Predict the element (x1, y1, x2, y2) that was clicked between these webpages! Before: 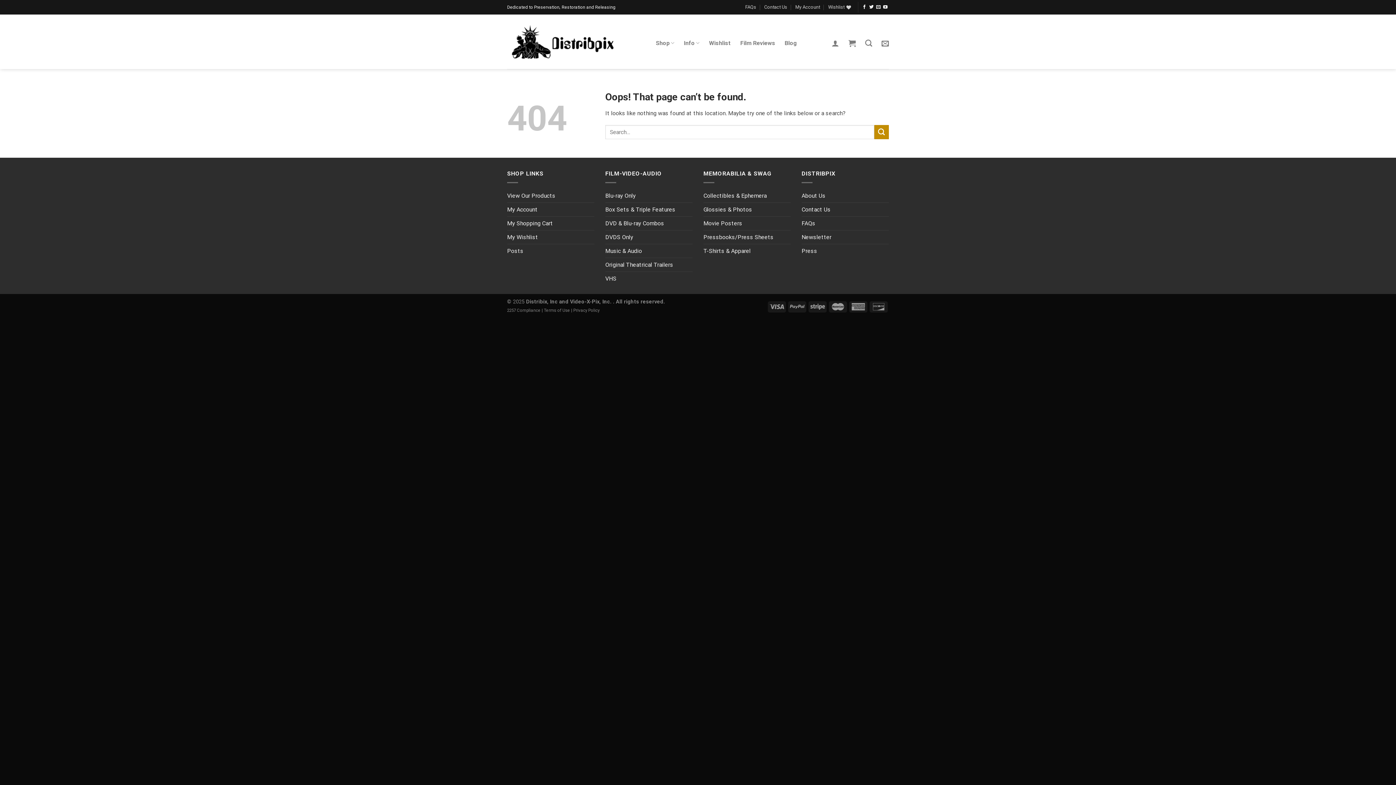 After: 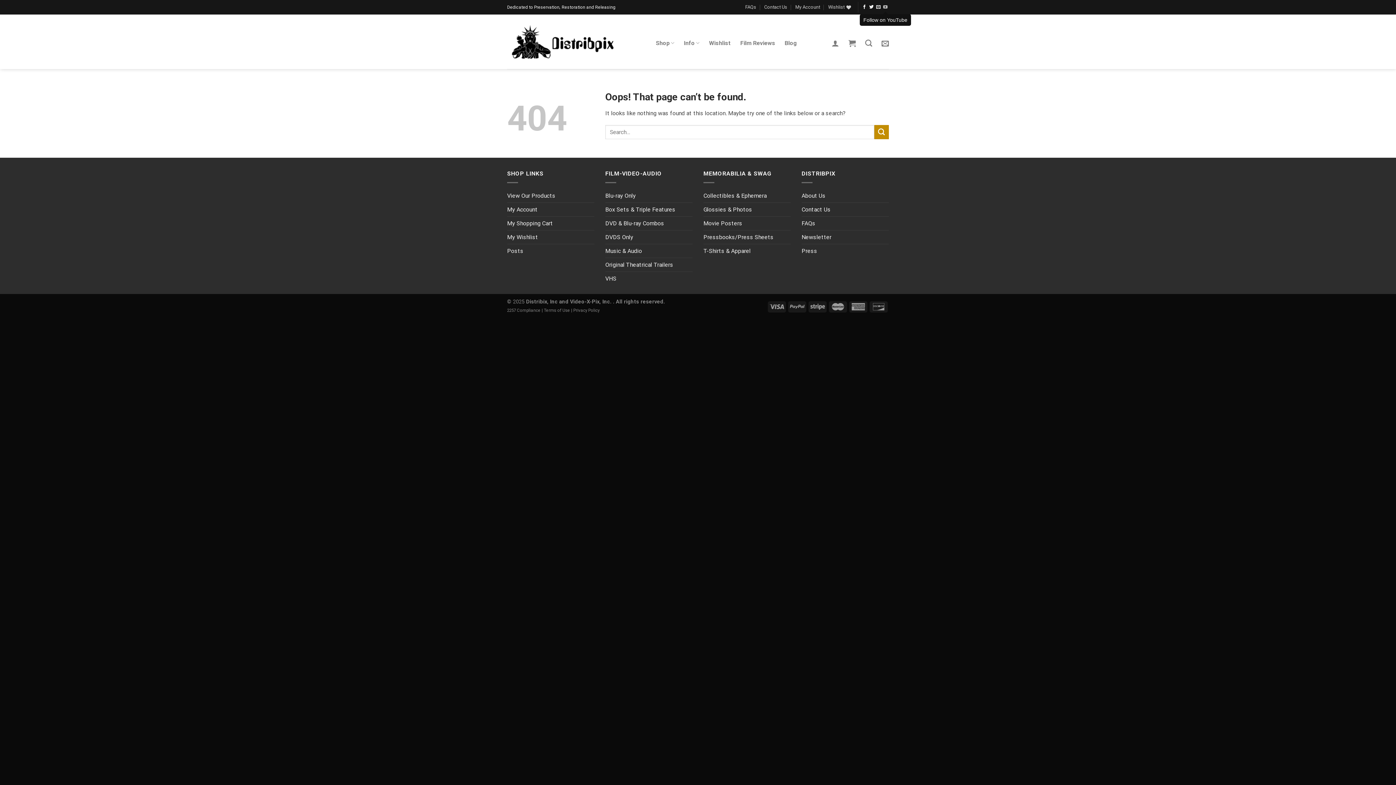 Action: label: Follow on YouTube bbox: (883, 4, 887, 9)